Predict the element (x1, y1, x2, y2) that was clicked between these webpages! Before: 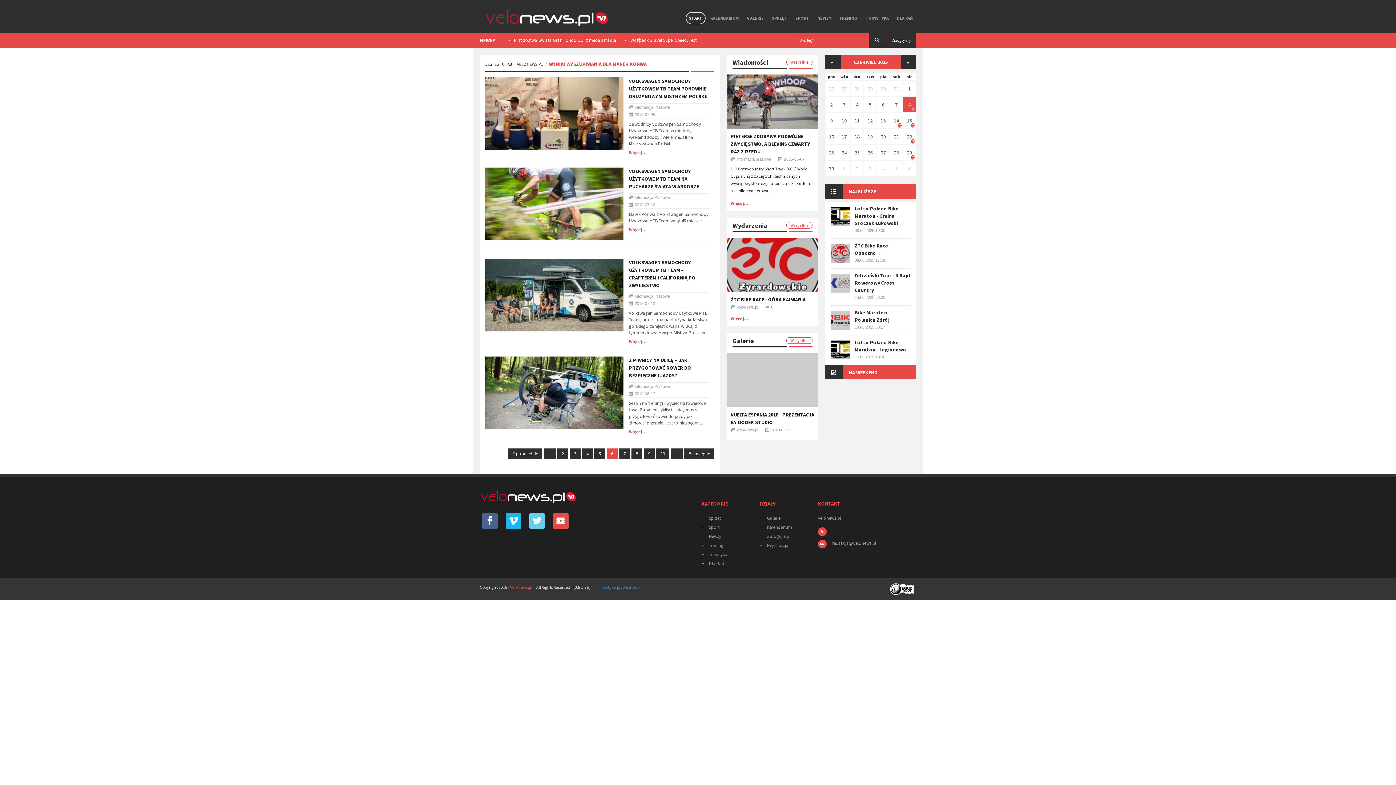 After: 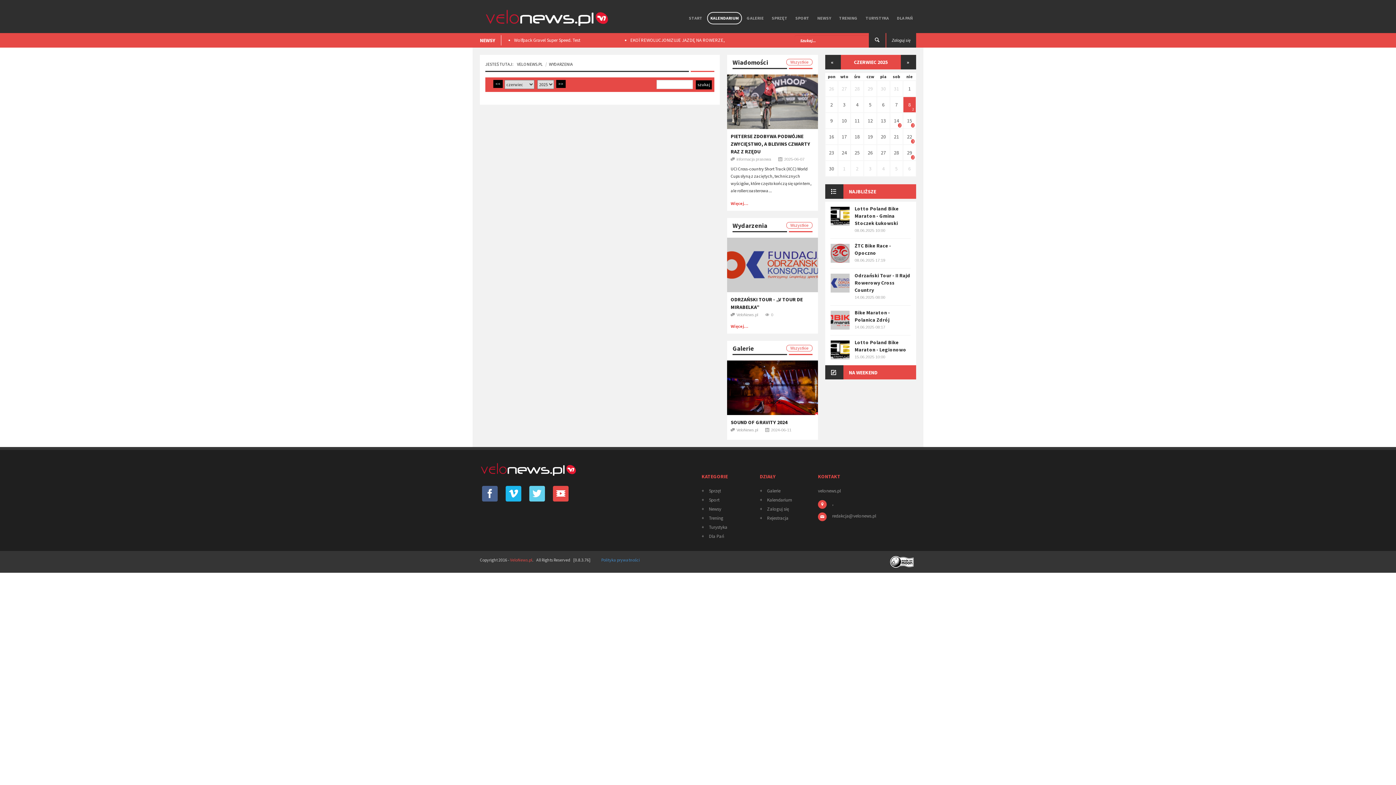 Action: bbox: (829, 133, 834, 140) label: 16